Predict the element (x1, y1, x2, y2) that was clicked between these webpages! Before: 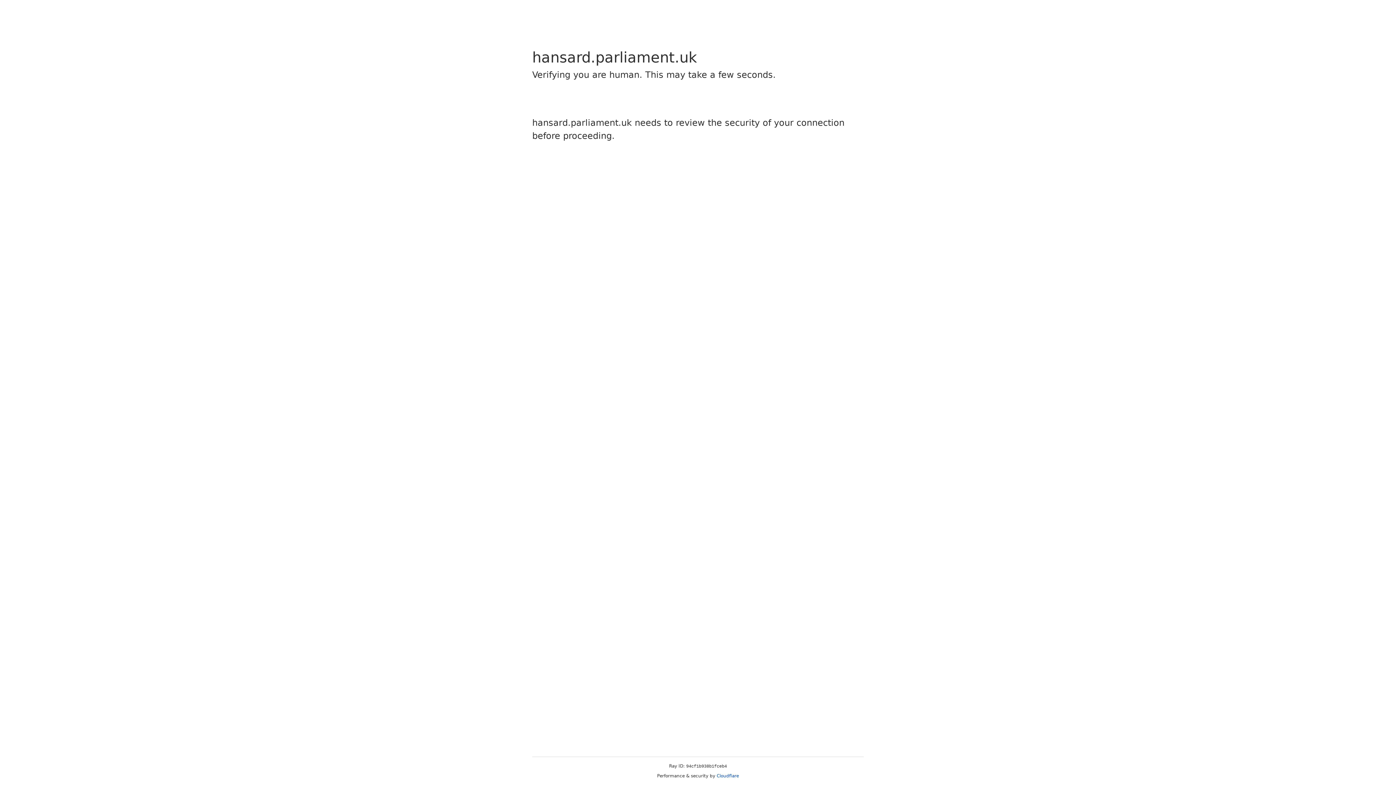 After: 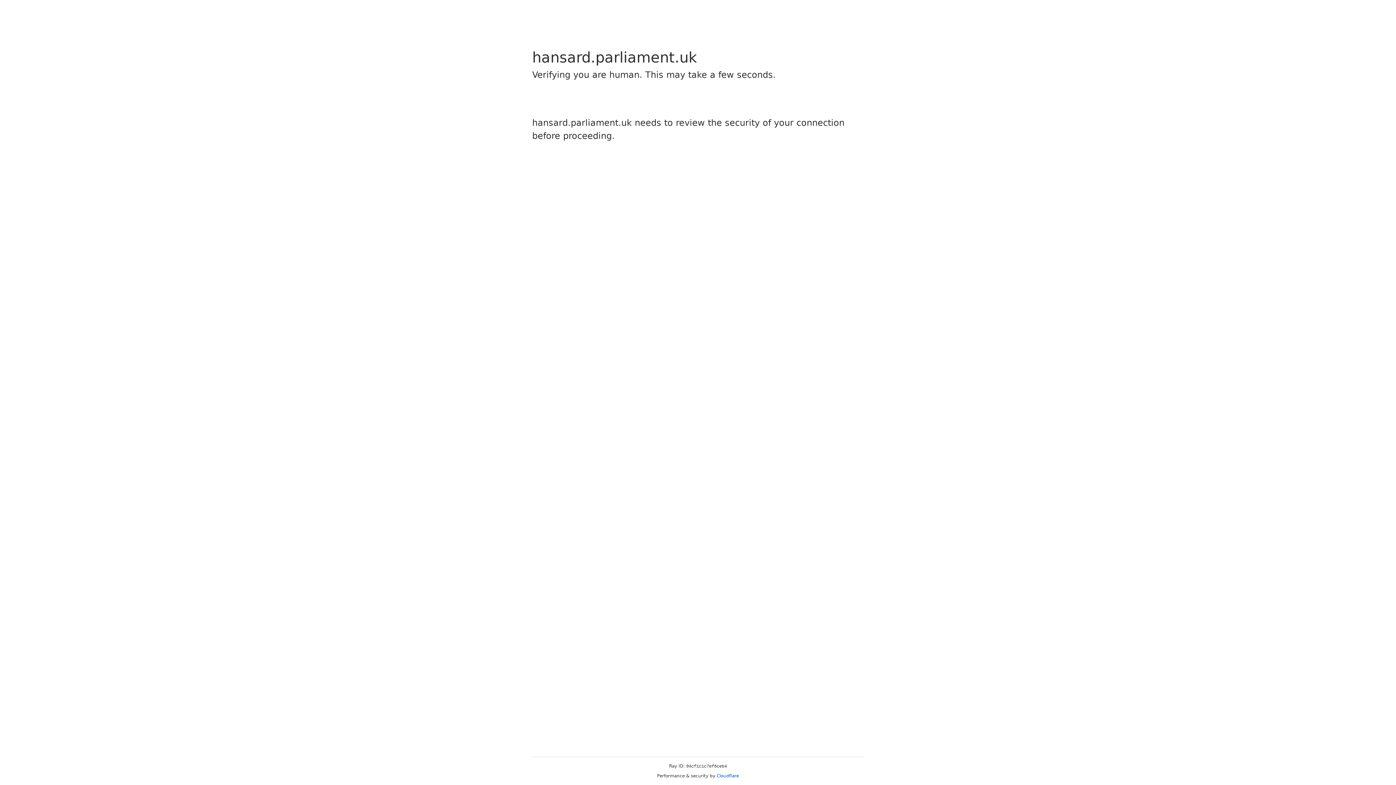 Action: label: Cloudflare bbox: (716, 773, 739, 778)